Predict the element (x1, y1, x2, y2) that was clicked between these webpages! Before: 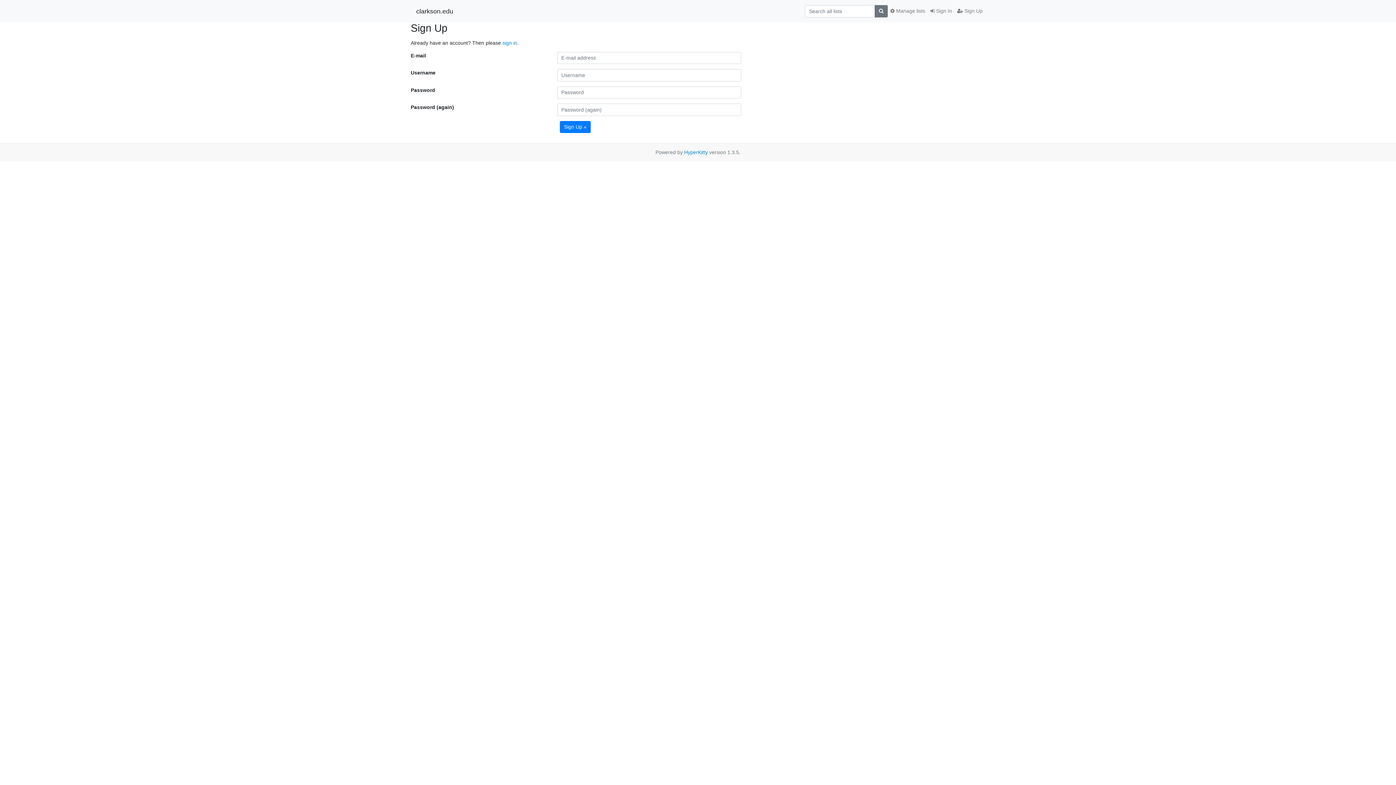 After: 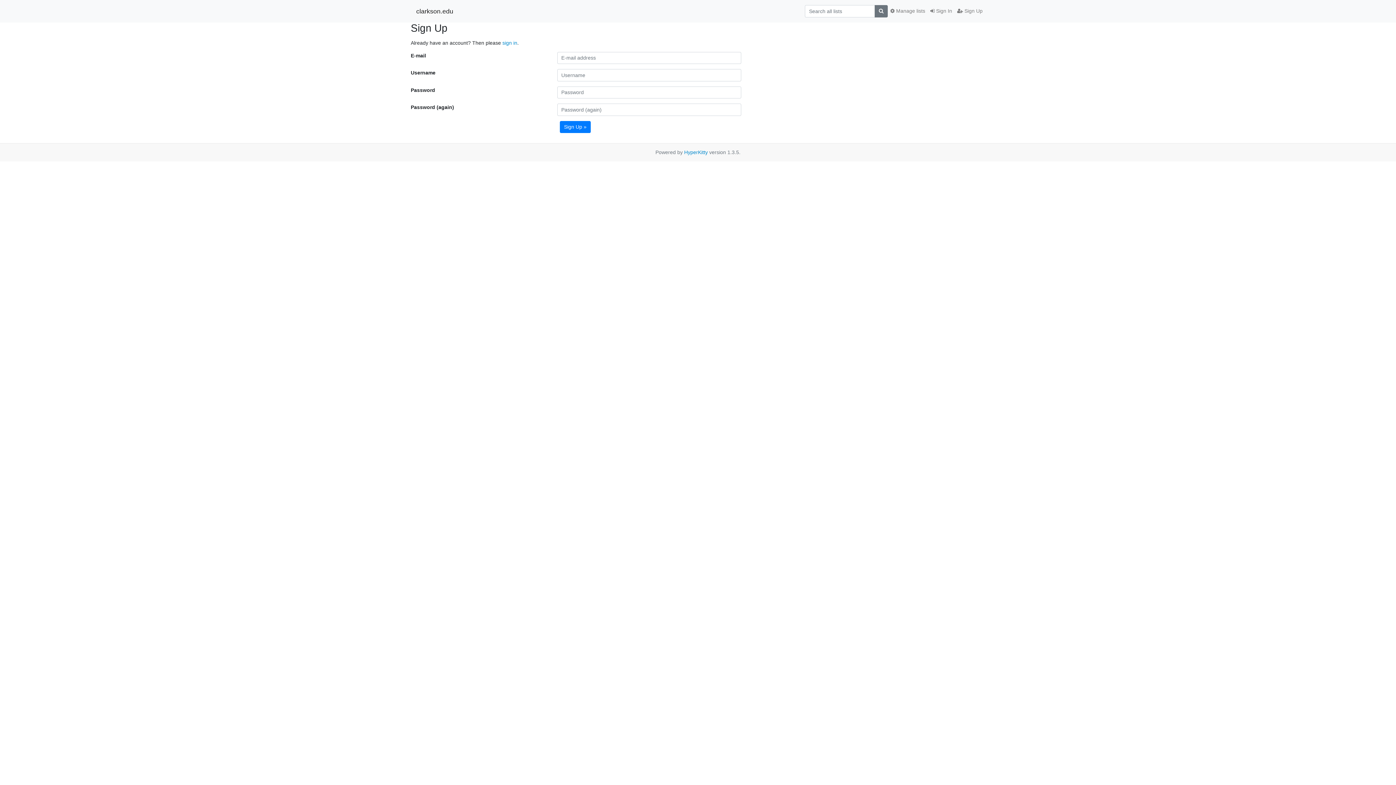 Action: label:  Sign Up bbox: (954, 4, 985, 17)